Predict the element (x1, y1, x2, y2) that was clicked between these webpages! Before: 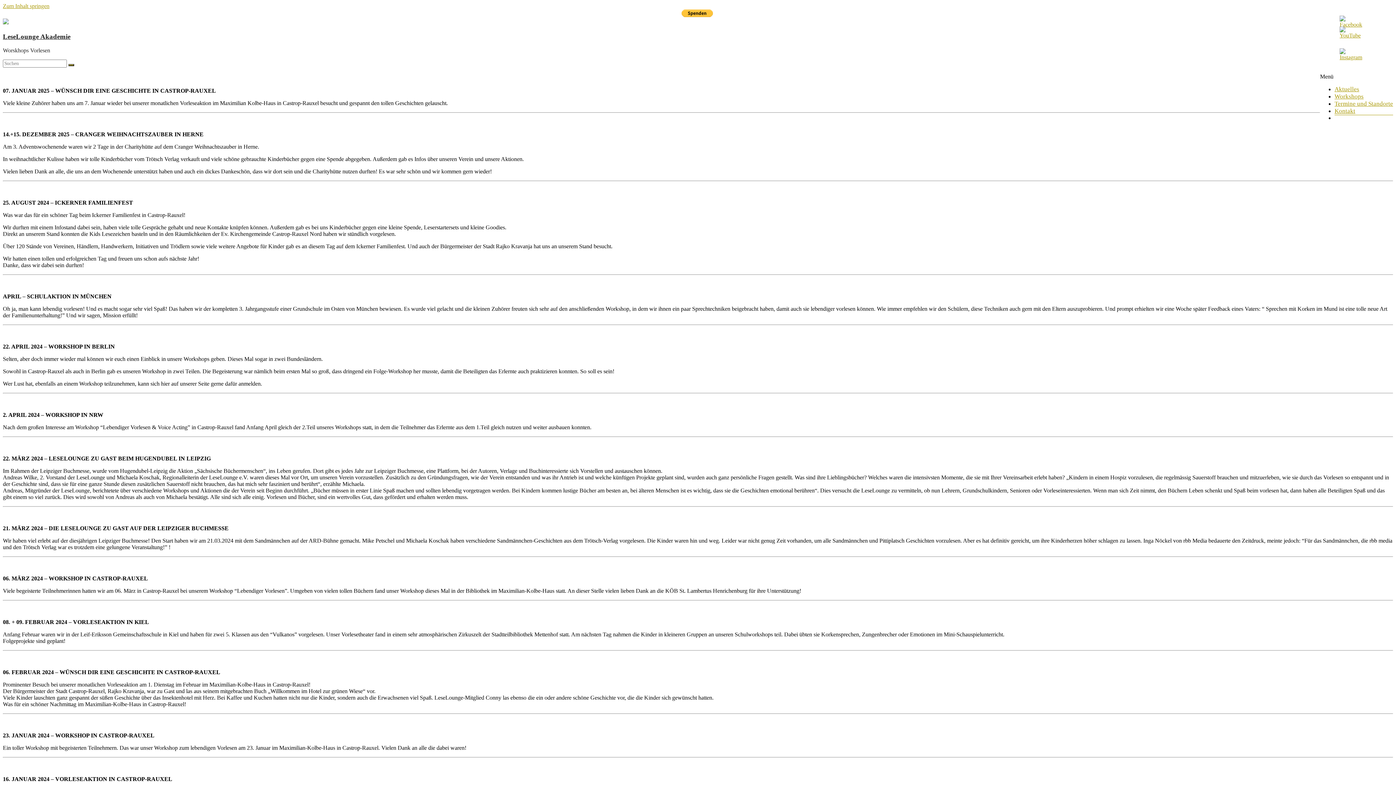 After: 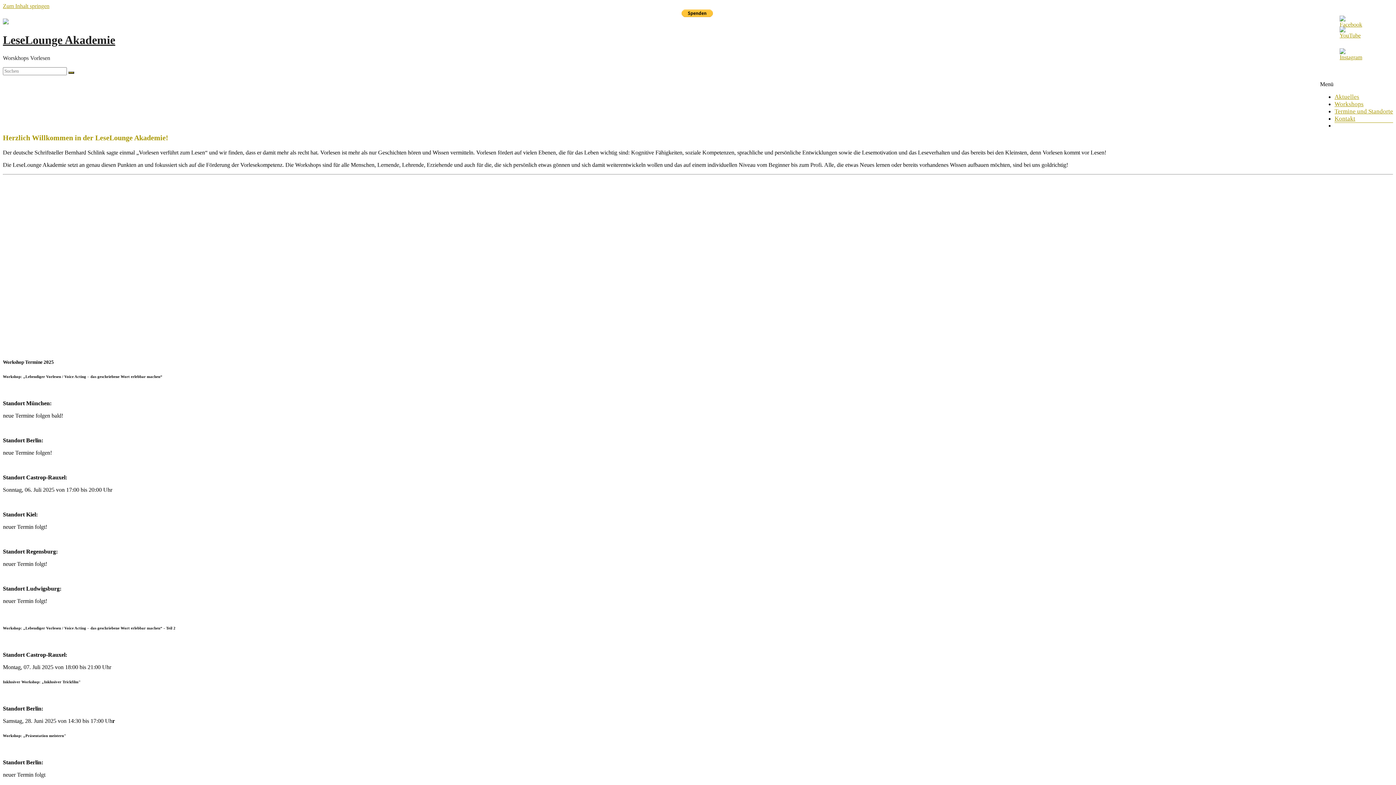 Action: label: LeseLounge Akademie bbox: (2, 32, 70, 40)